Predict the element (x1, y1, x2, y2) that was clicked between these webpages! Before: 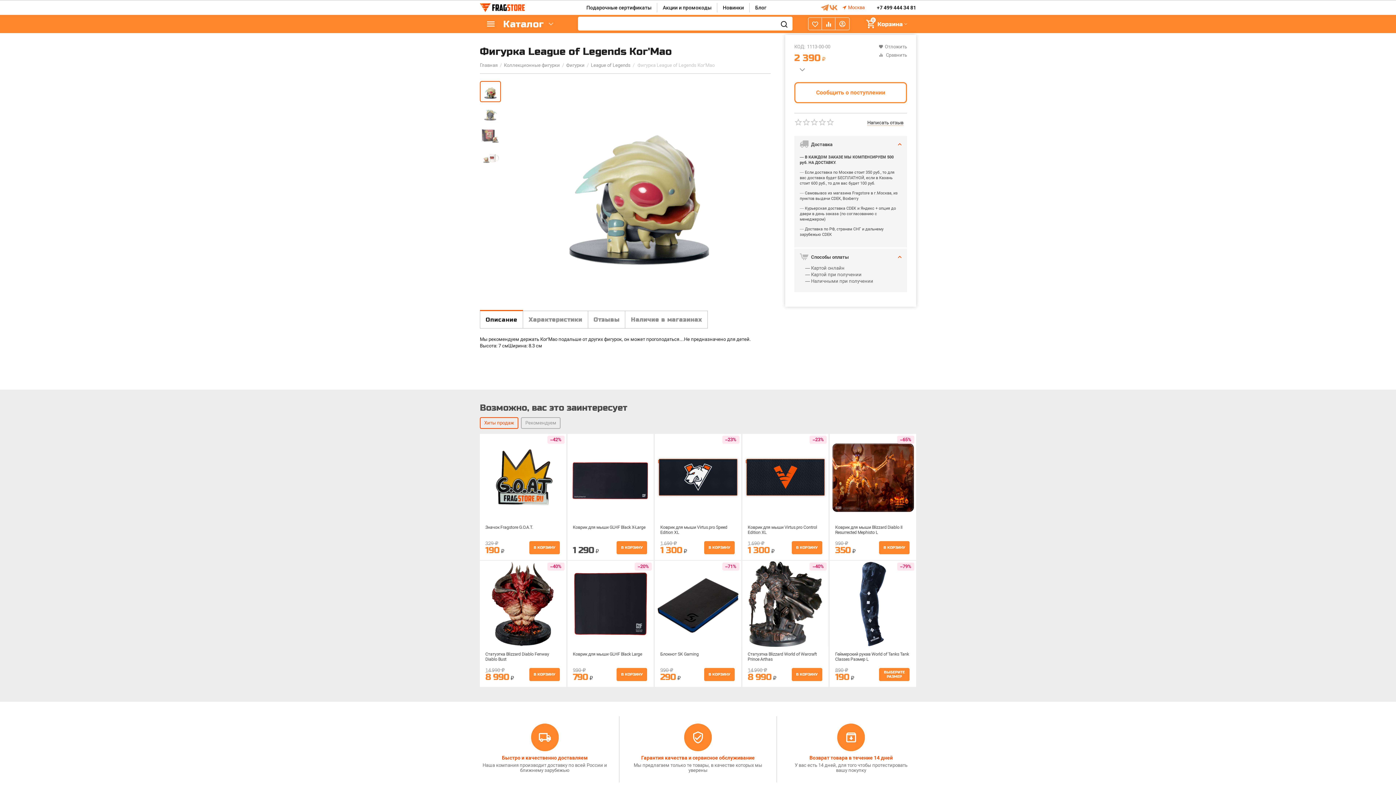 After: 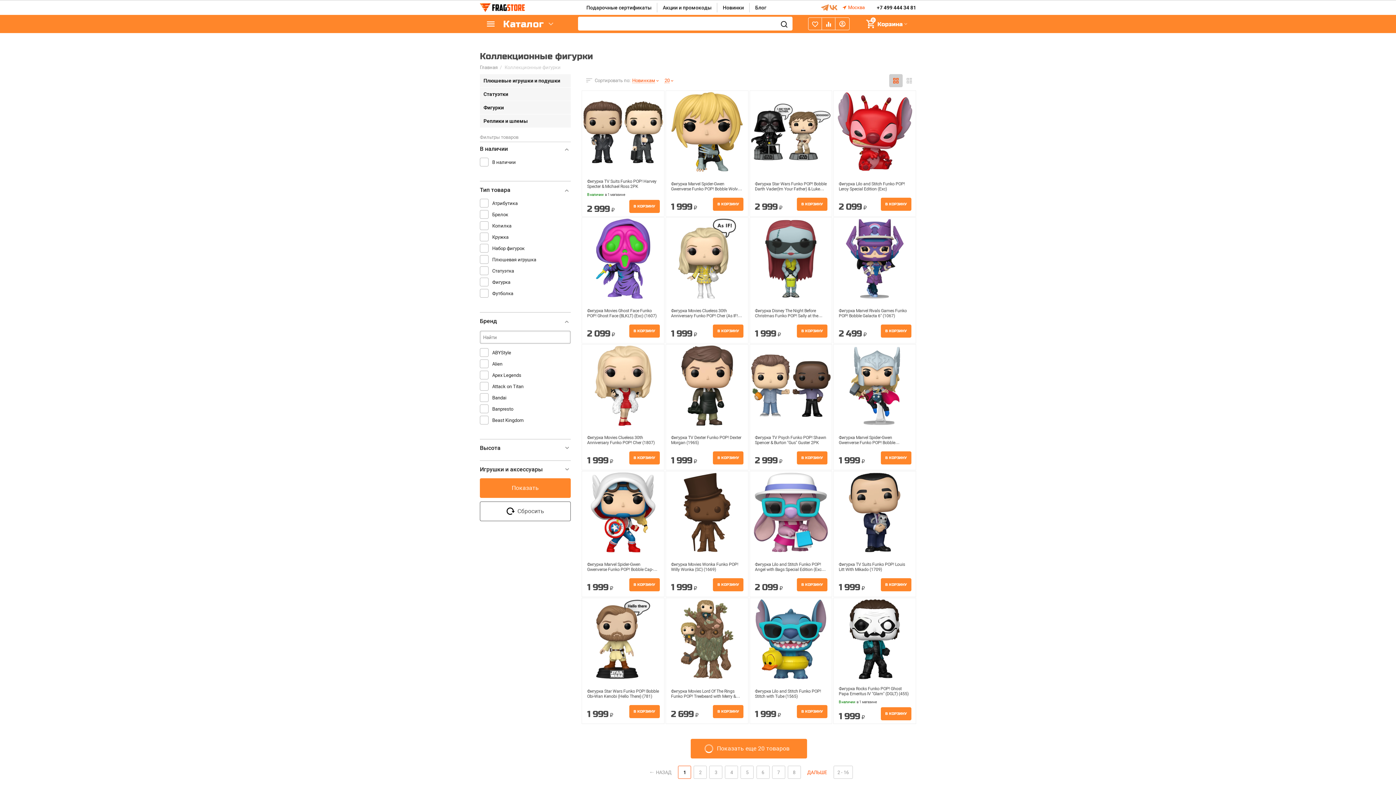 Action: label: Коллекционные фигурки bbox: (504, 59, 560, 71)